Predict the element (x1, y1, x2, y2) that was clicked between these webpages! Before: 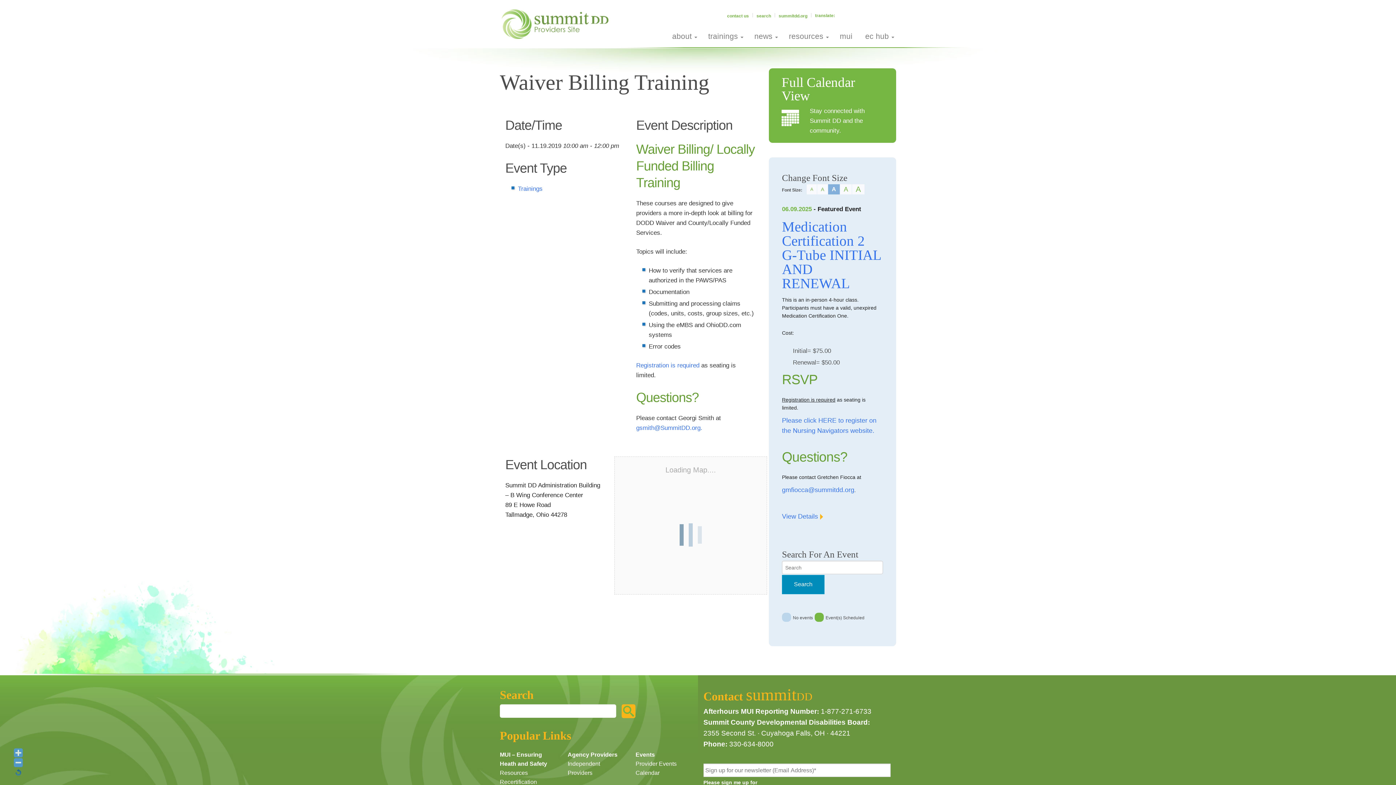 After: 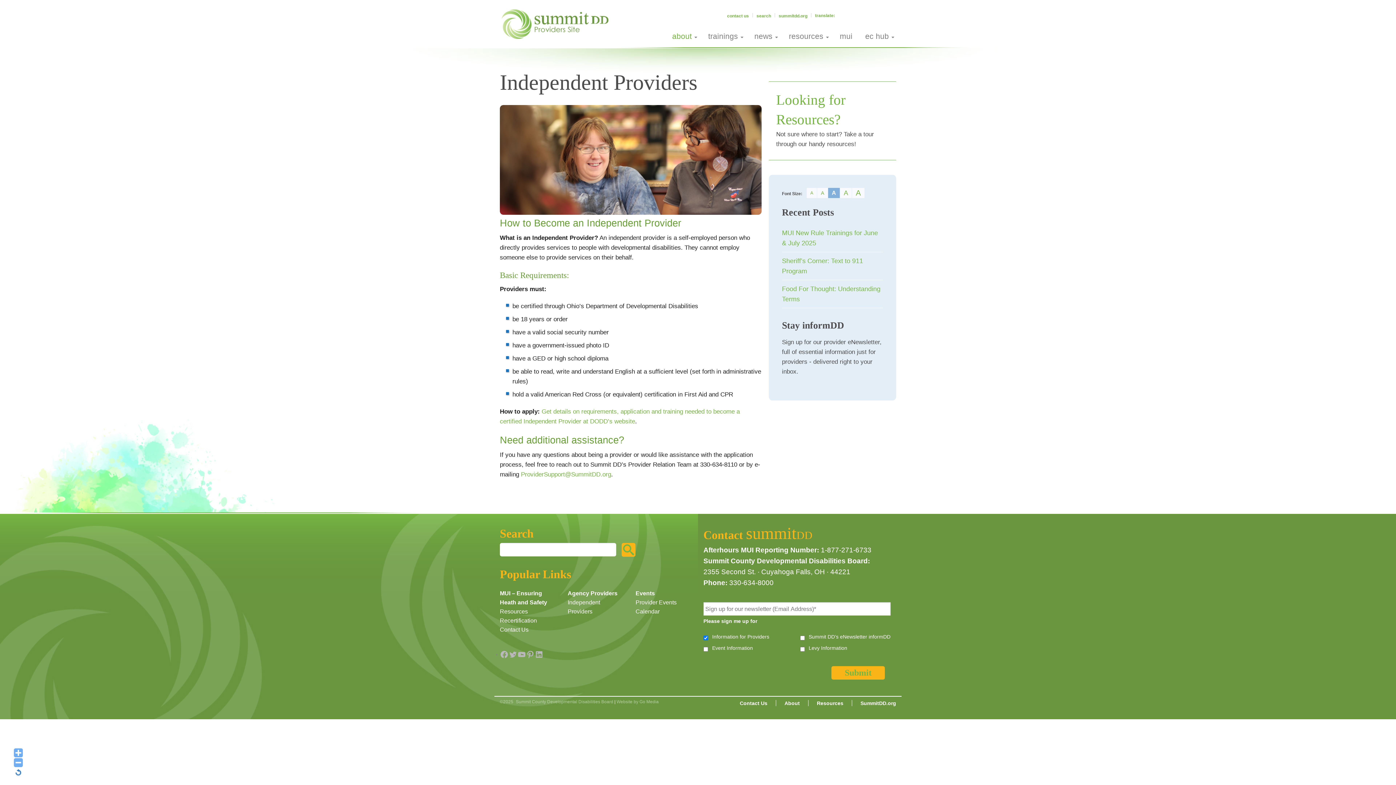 Action: label: Independent Providers bbox: (567, 759, 624, 777)